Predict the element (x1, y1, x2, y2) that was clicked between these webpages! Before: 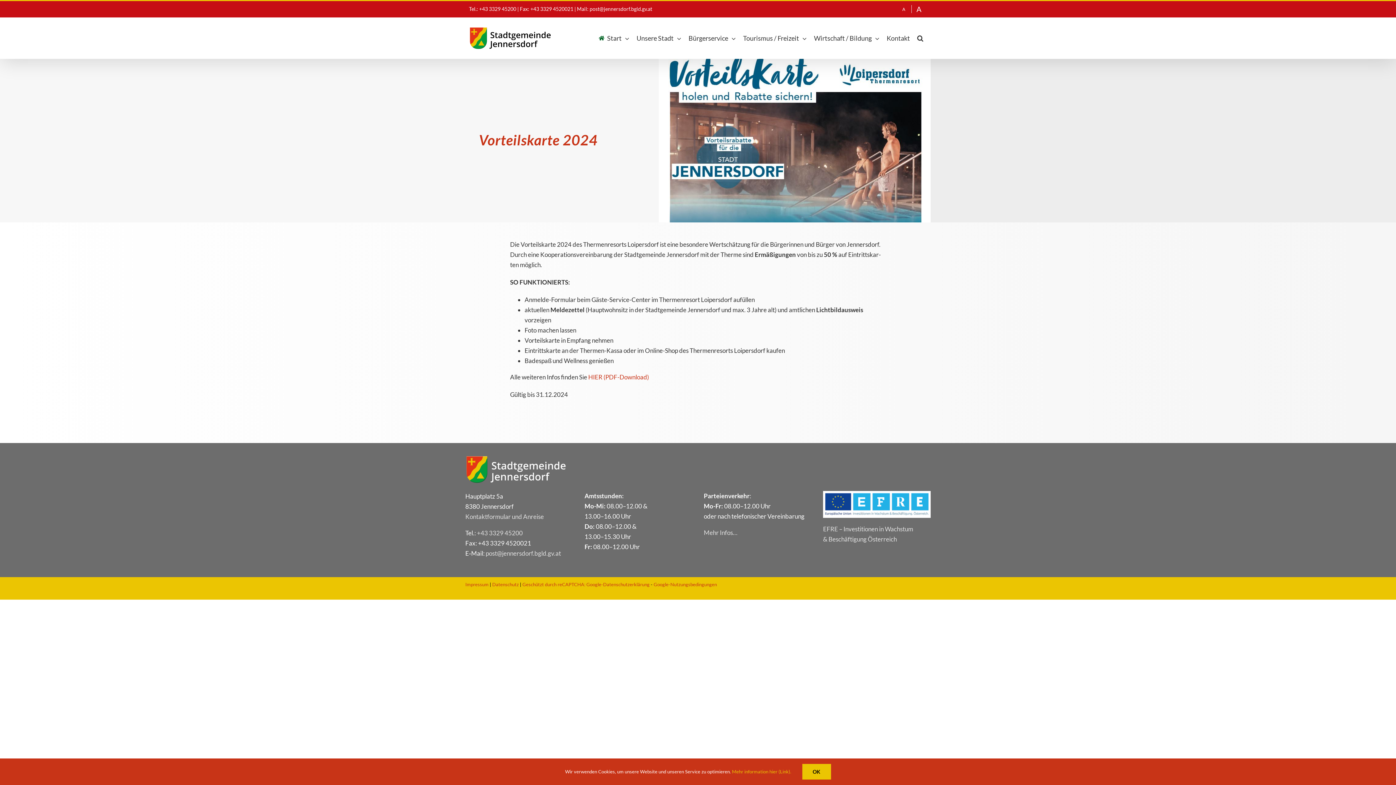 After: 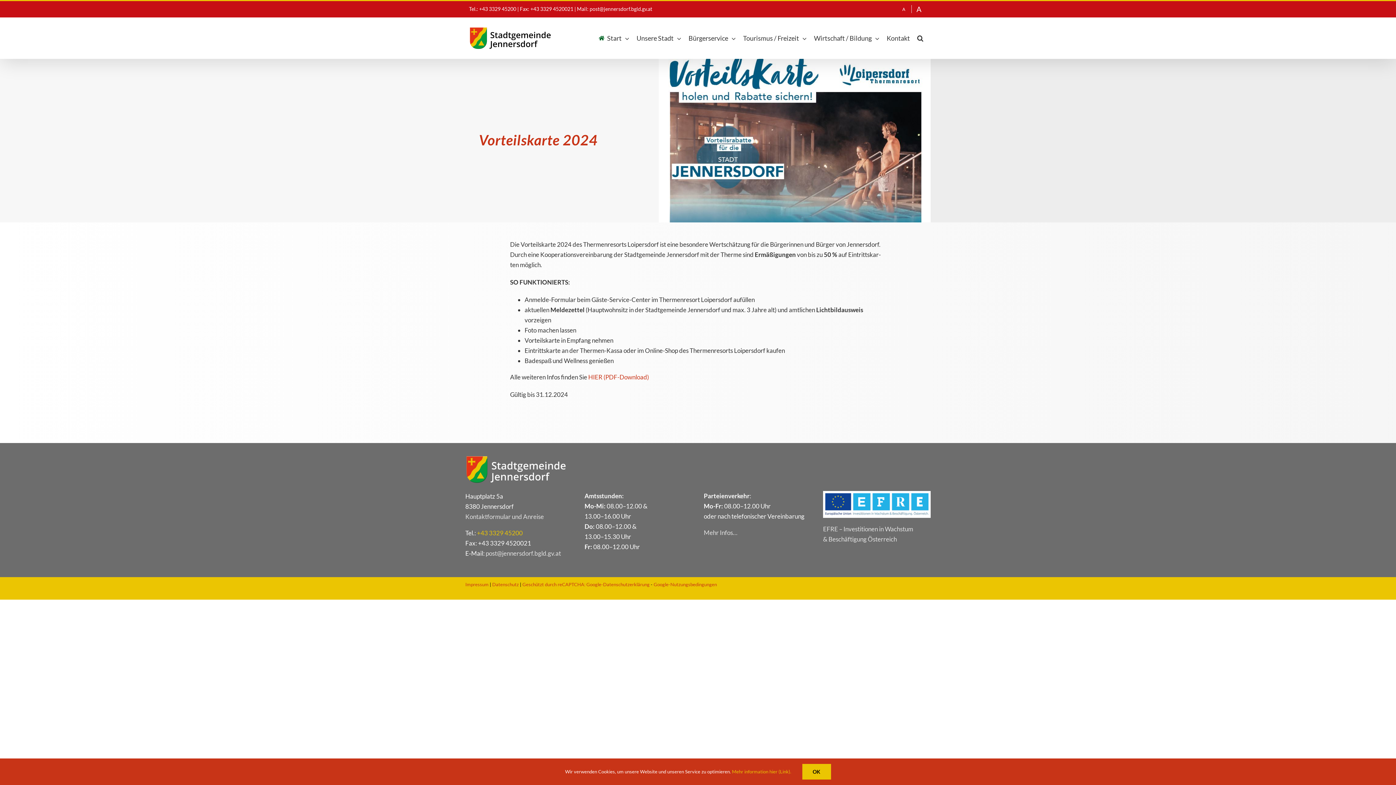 Action: bbox: (477, 529, 522, 537) label: +43 3329 45200